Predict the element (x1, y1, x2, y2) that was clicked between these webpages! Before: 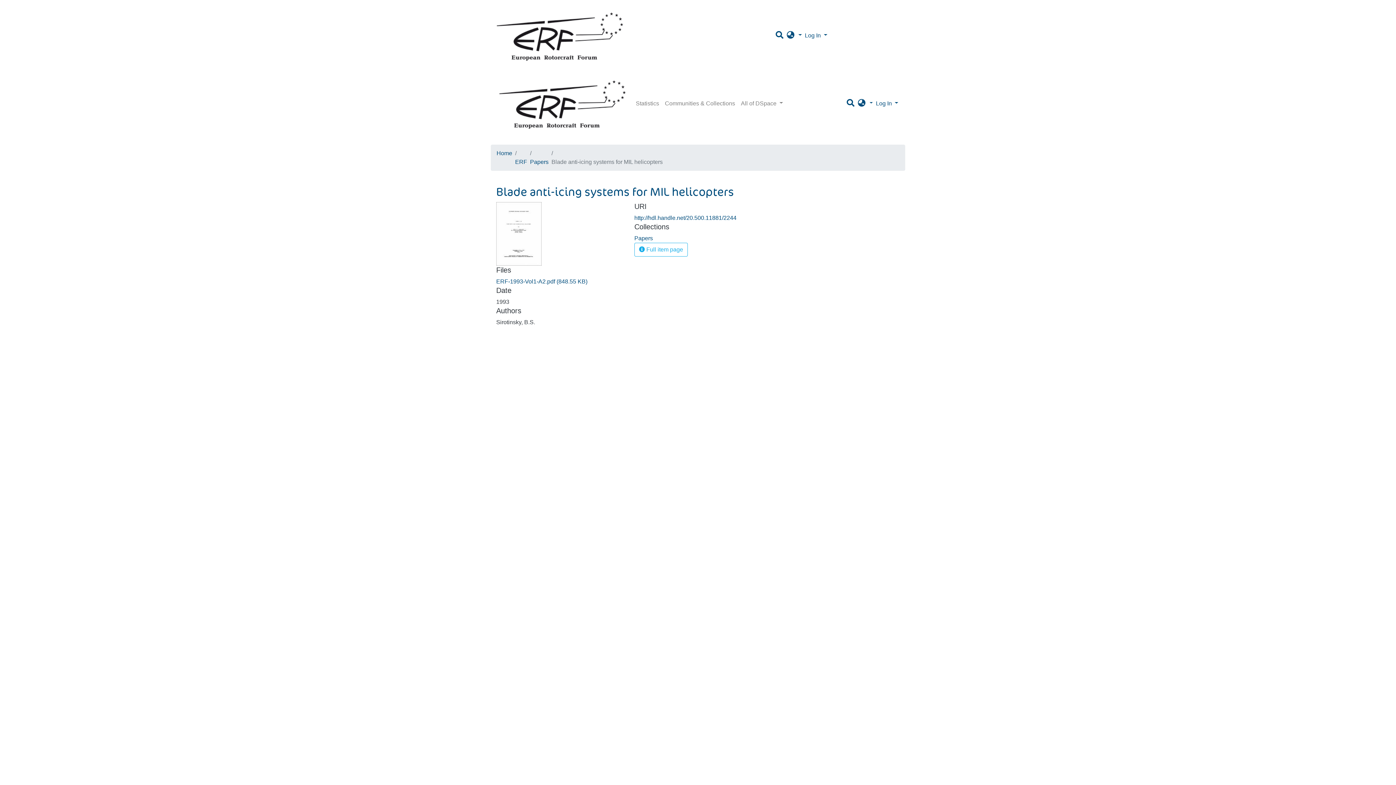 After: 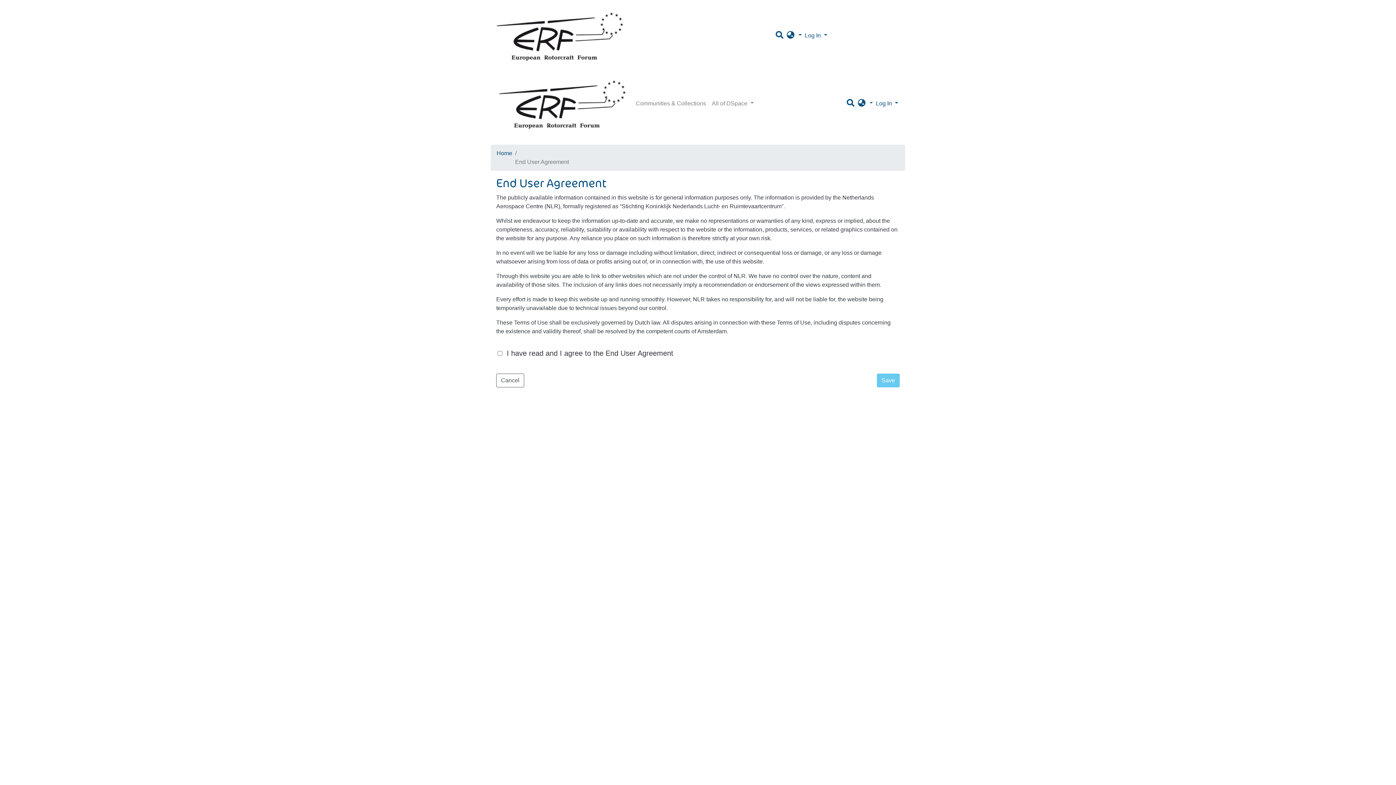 Action: bbox: (691, 777, 734, 783) label: End User Agreement